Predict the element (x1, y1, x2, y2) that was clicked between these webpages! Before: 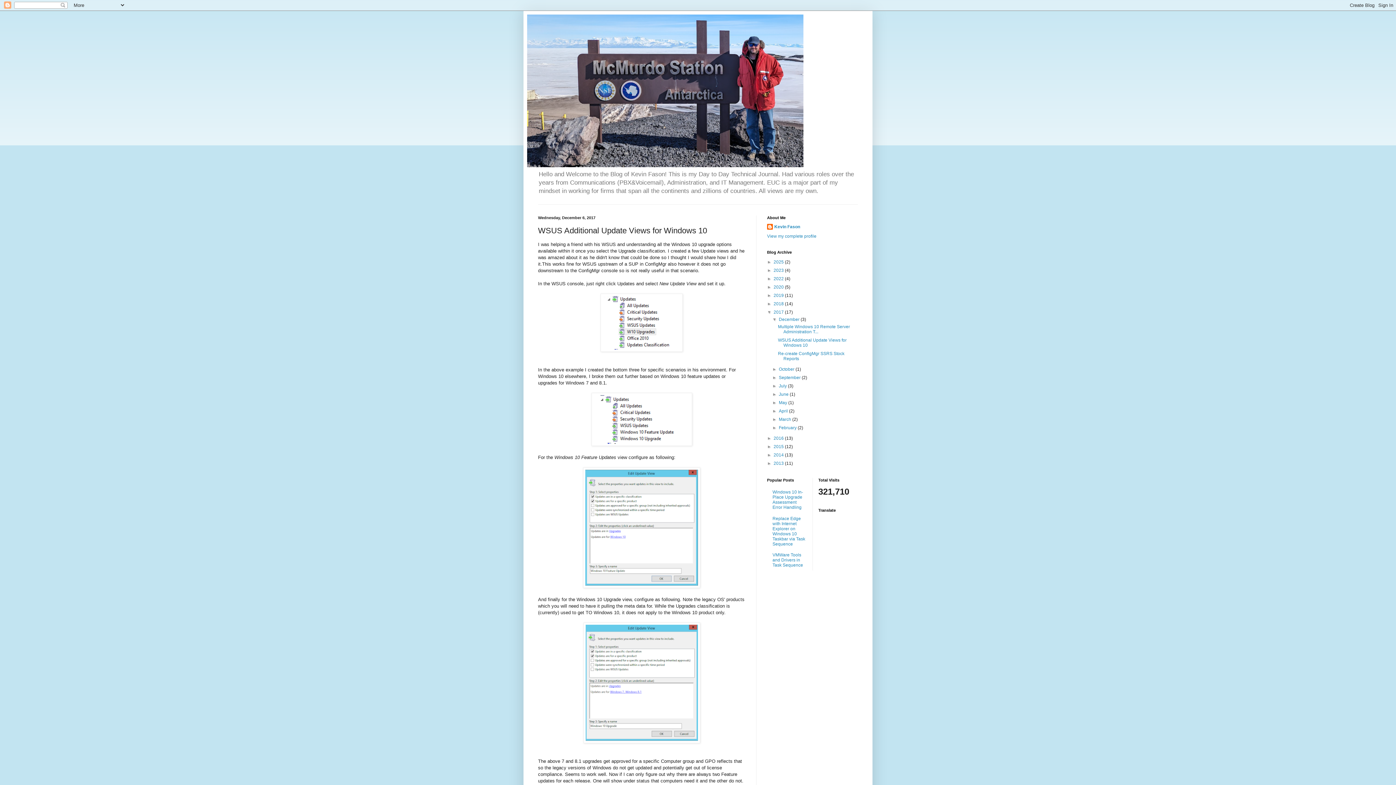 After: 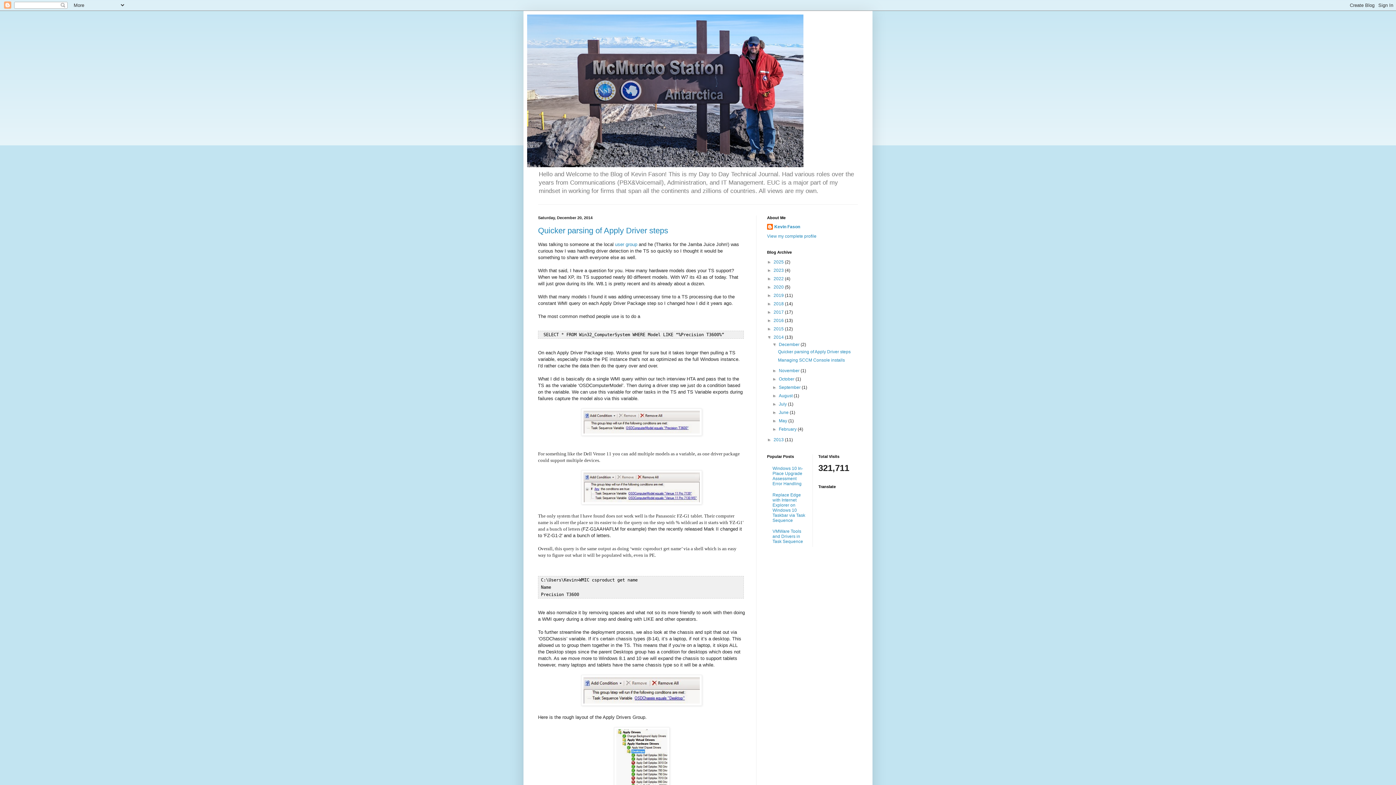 Action: label: 2014  bbox: (773, 452, 785, 457)